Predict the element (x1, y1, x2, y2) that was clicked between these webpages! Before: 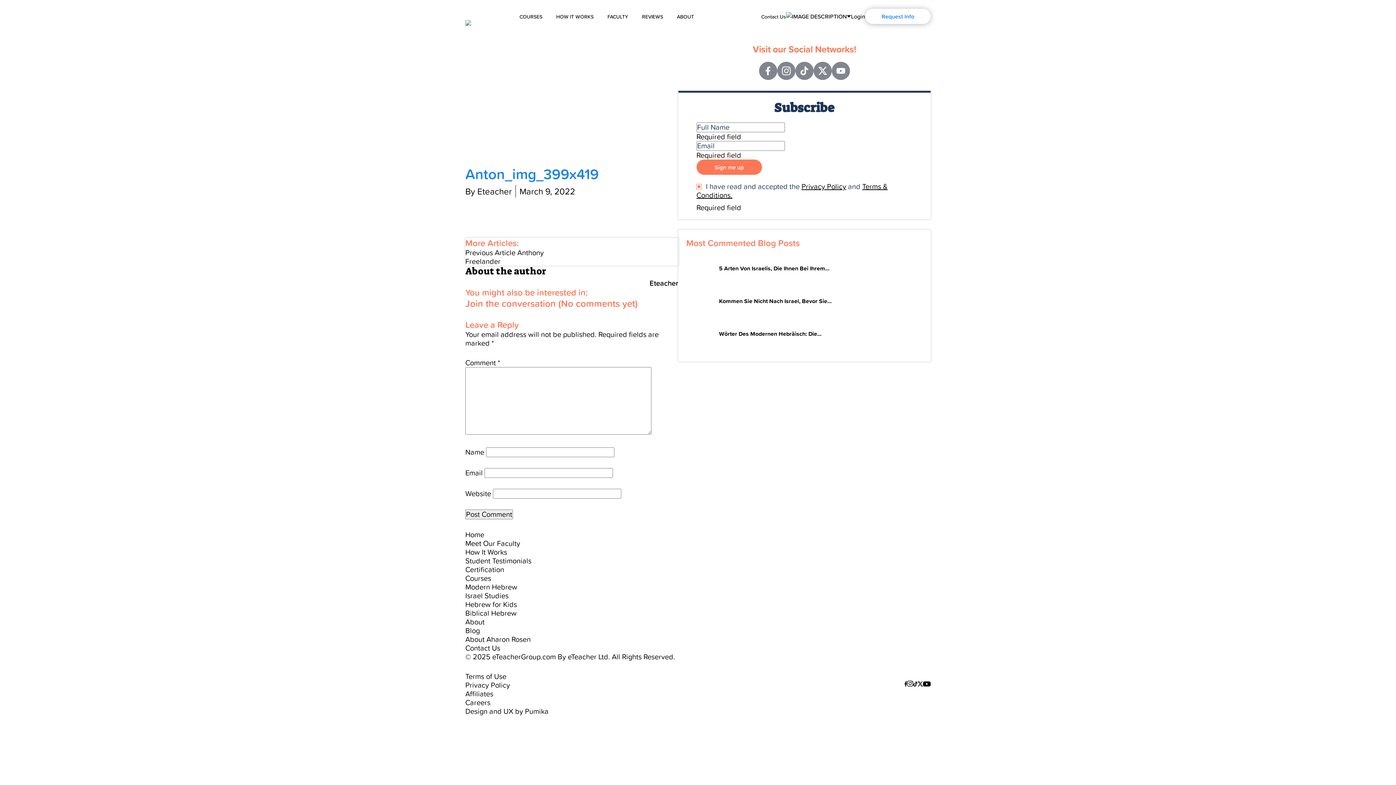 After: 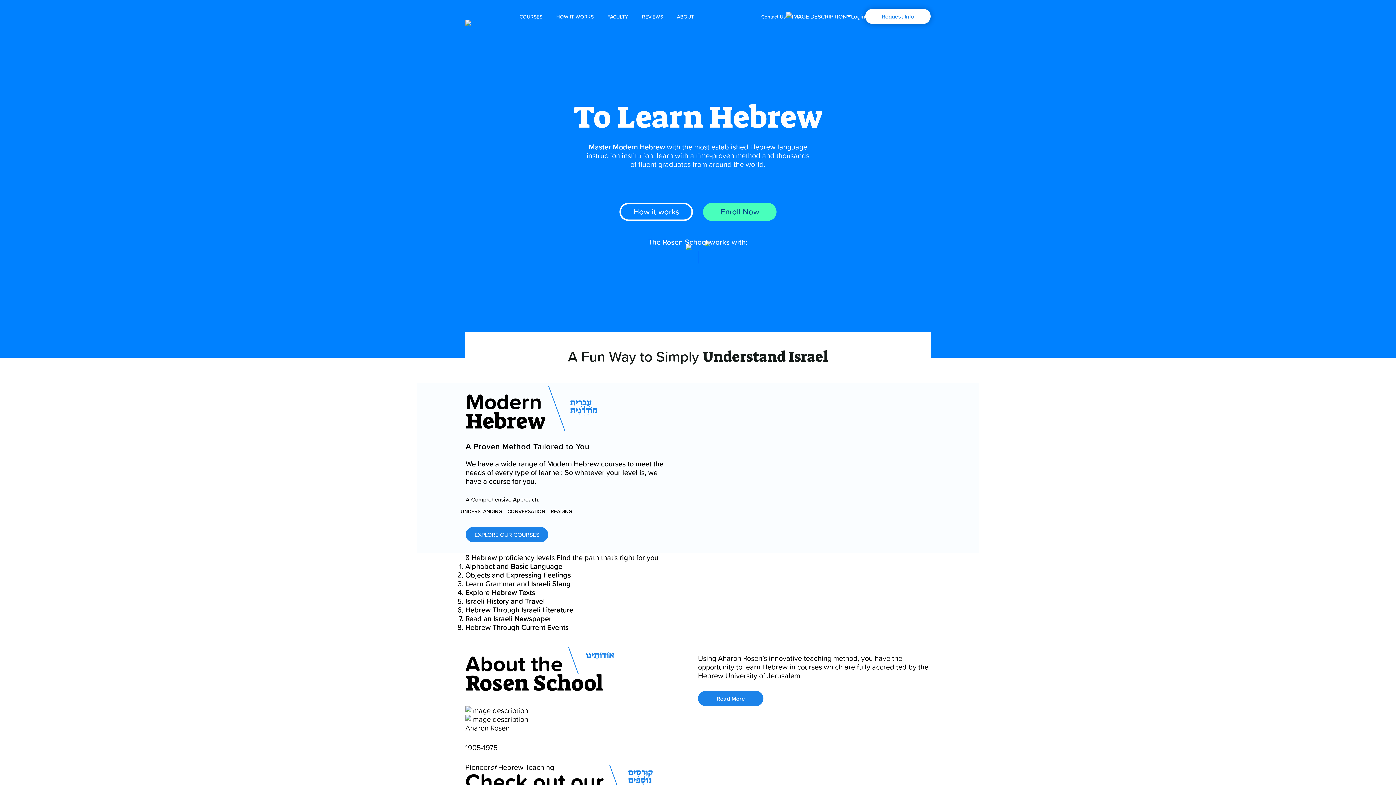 Action: label: Home bbox: (465, 529, 484, 540)